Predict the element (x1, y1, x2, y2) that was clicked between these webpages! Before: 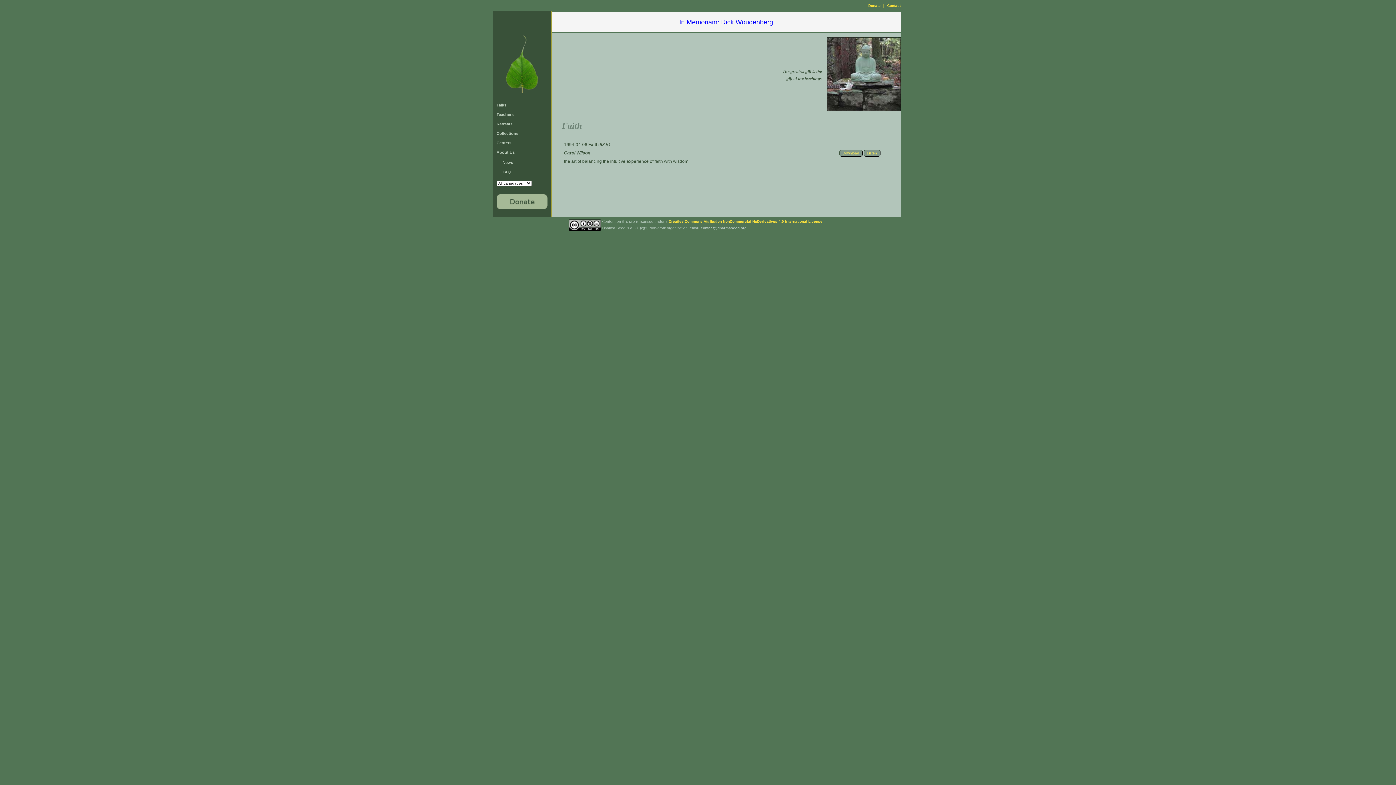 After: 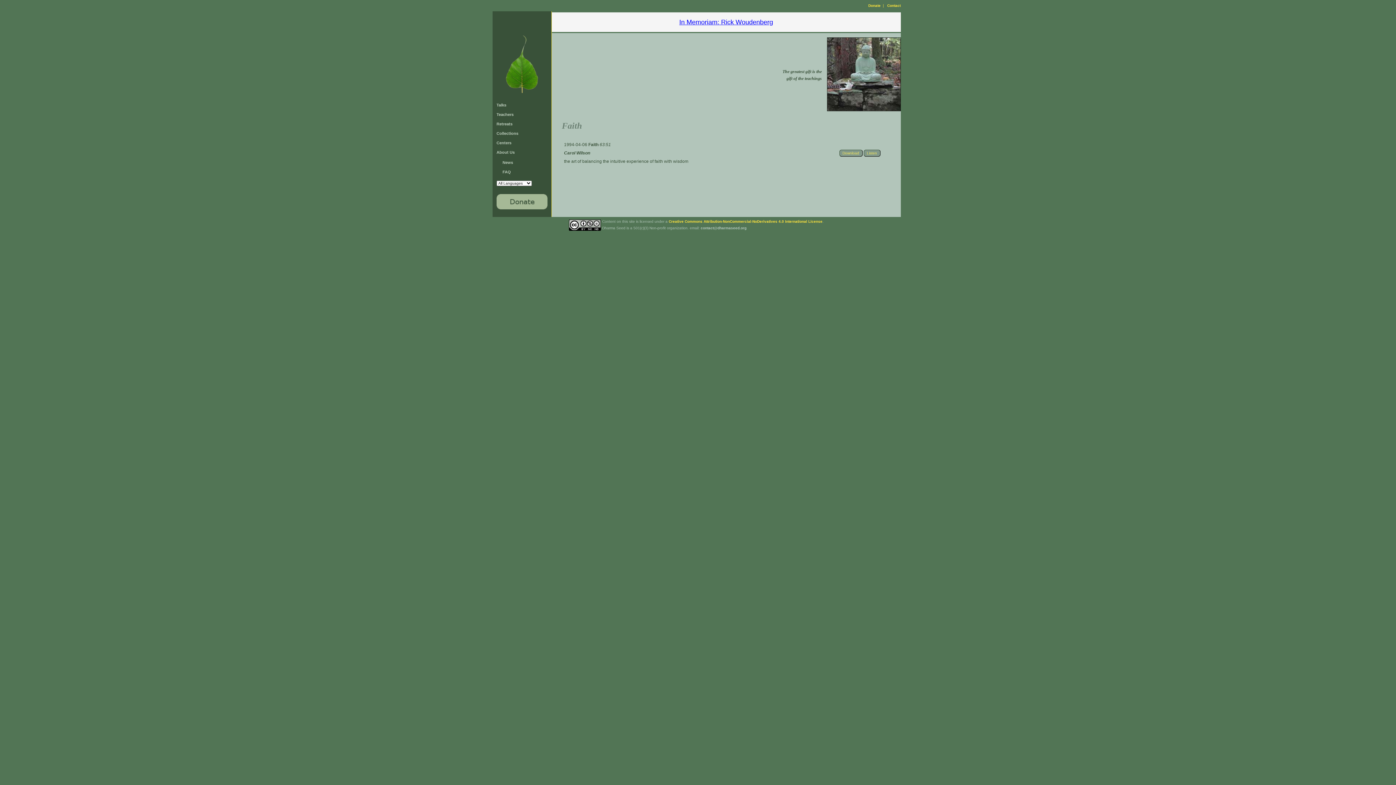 Action: bbox: (588, 142, 599, 147) label: Faith 